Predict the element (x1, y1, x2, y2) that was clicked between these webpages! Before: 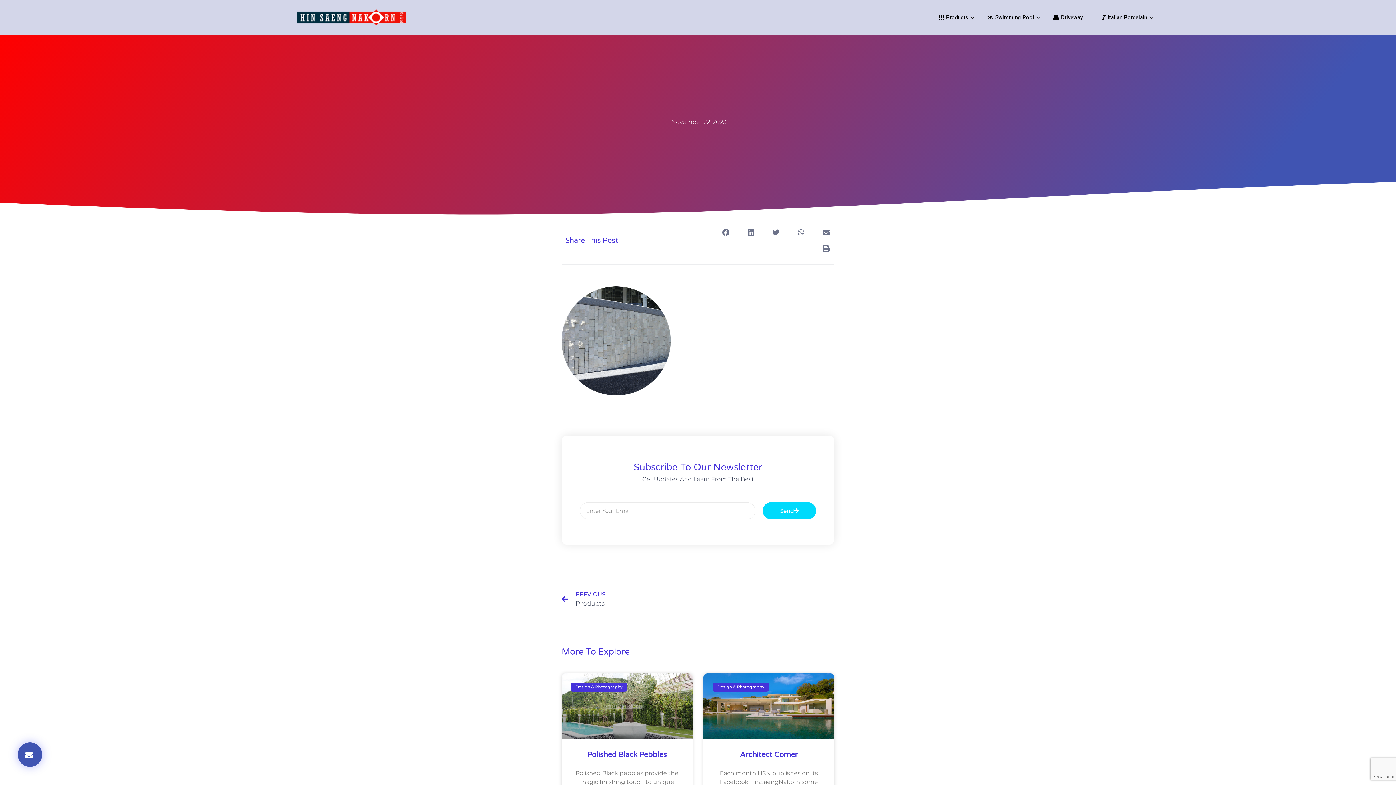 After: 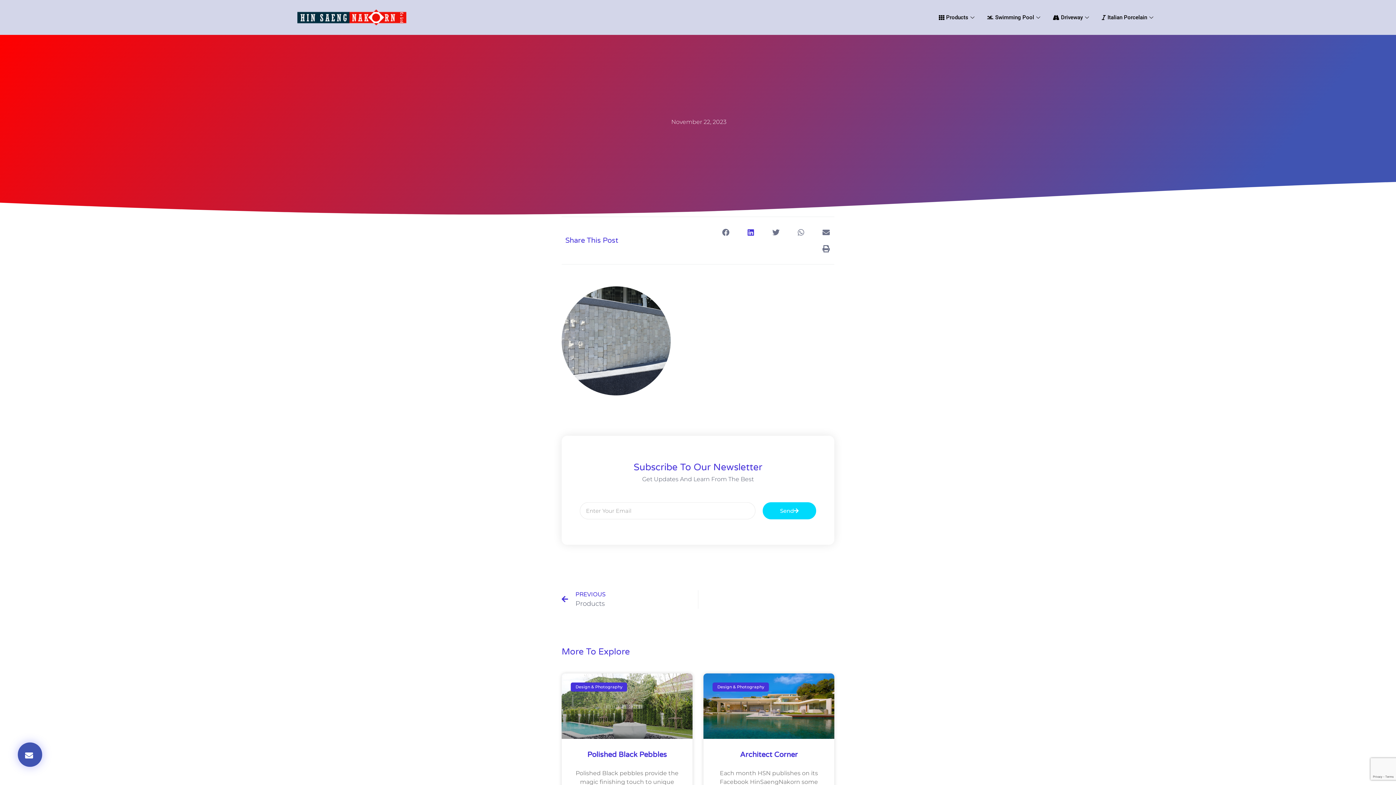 Action: bbox: (742, 224, 759, 240) label: Share on linkedin